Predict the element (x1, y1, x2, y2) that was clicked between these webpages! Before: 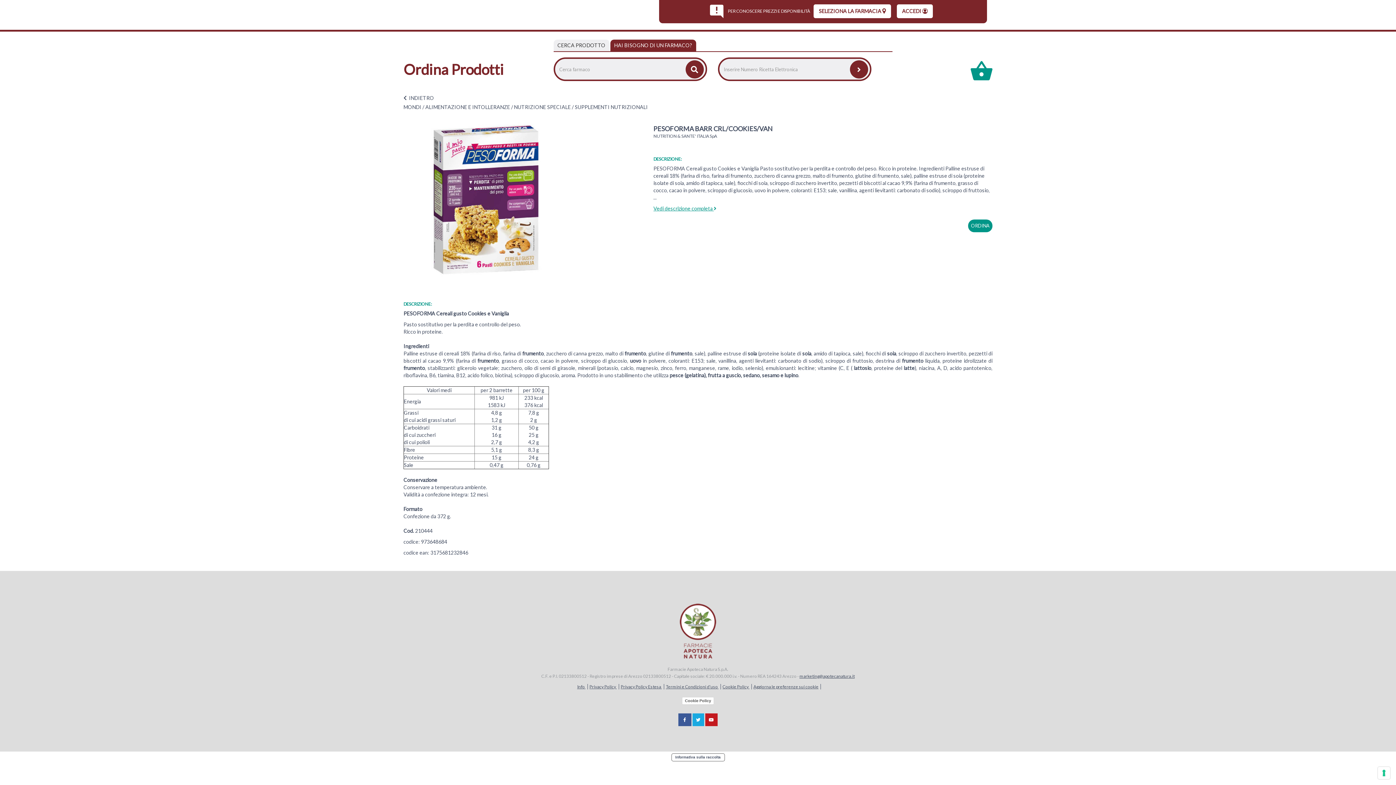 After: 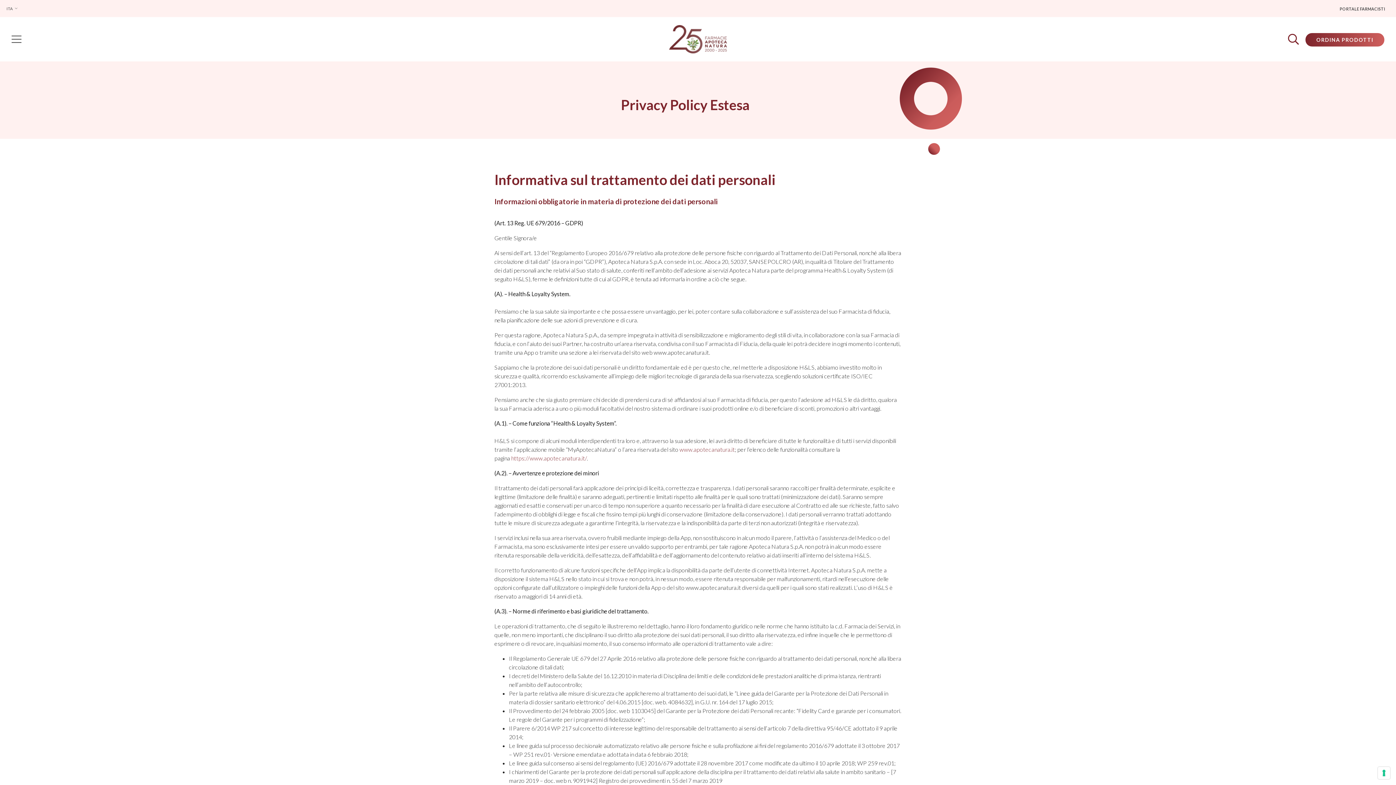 Action: bbox: (619, 684, 664, 689) label: Privacy Policy Estesa 